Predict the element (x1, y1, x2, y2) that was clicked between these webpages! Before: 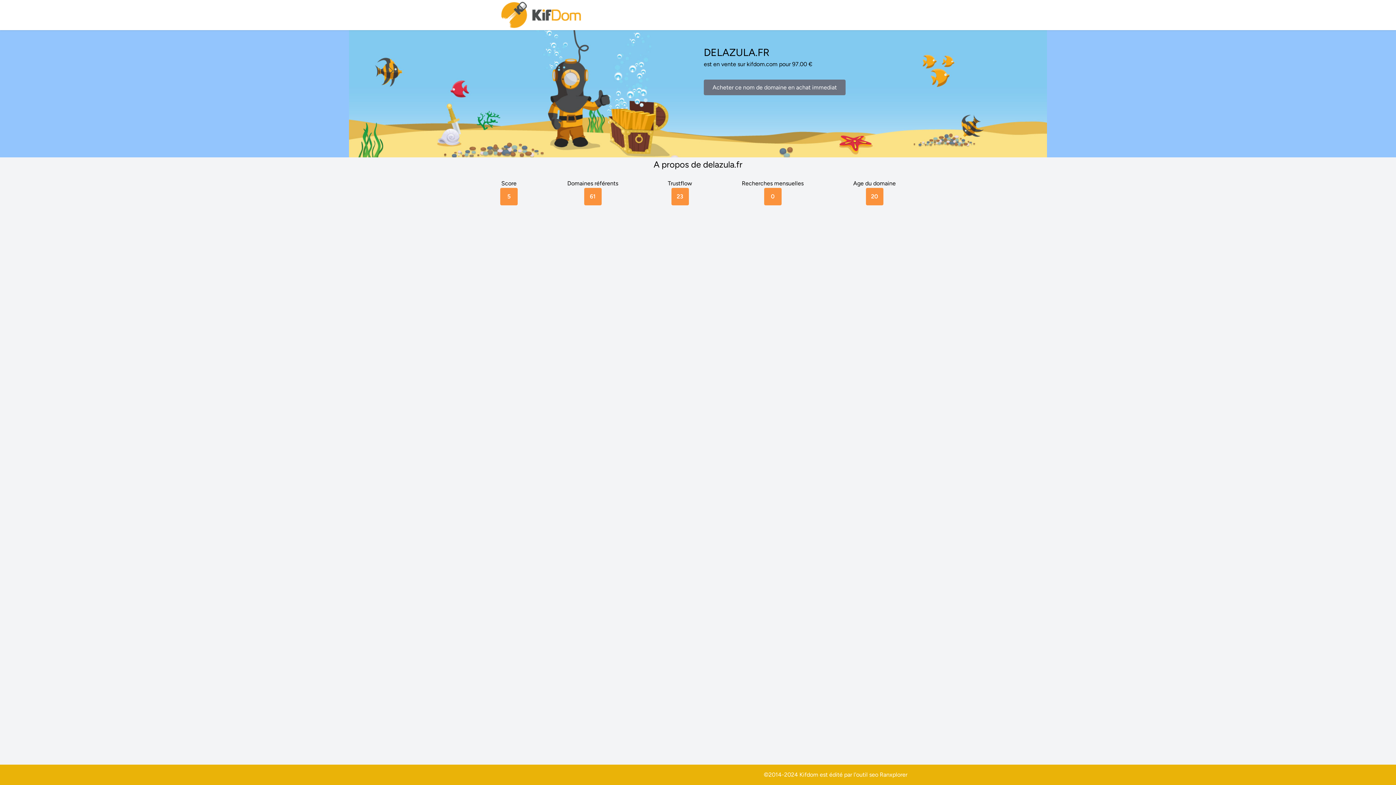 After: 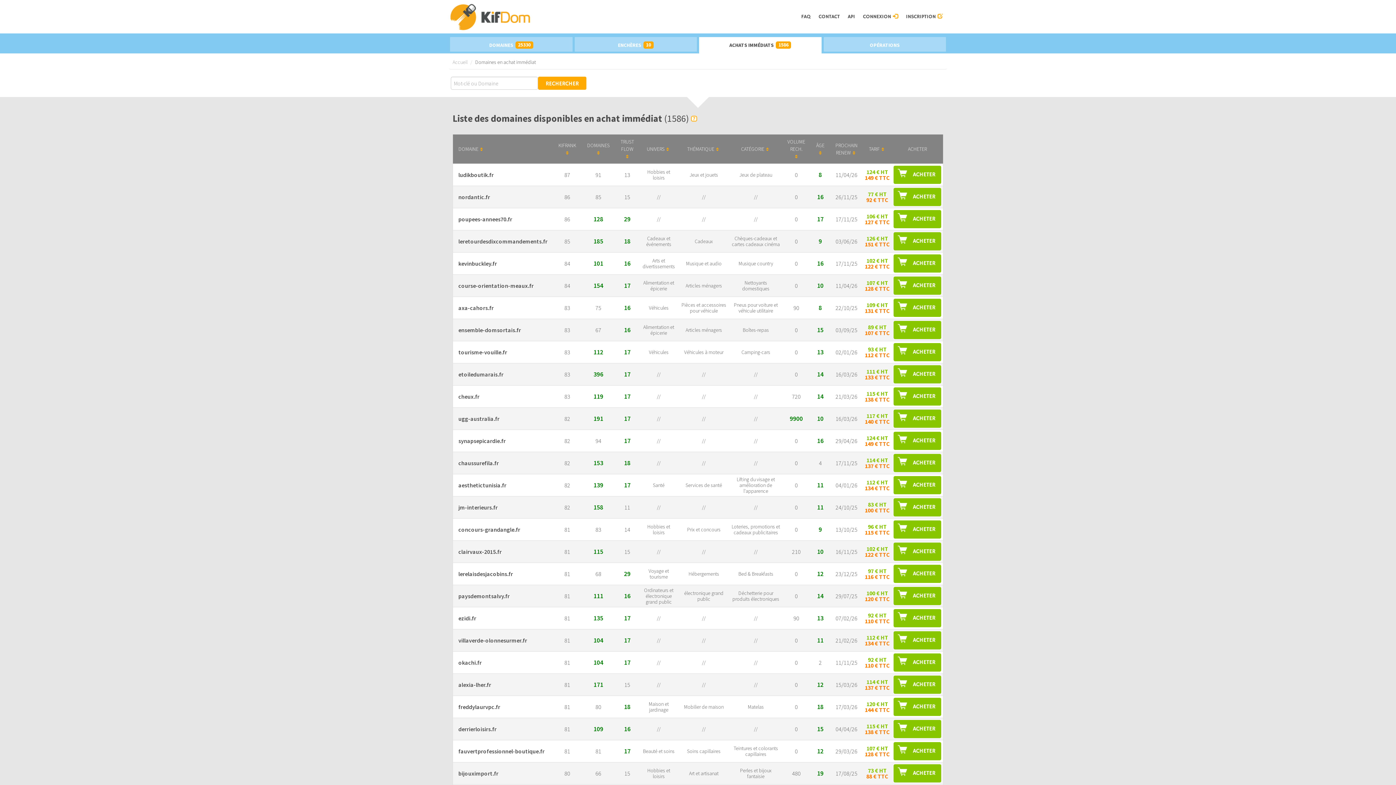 Action: bbox: (704, 79, 845, 95) label: Acheter ce nom de domaine en achat immediat